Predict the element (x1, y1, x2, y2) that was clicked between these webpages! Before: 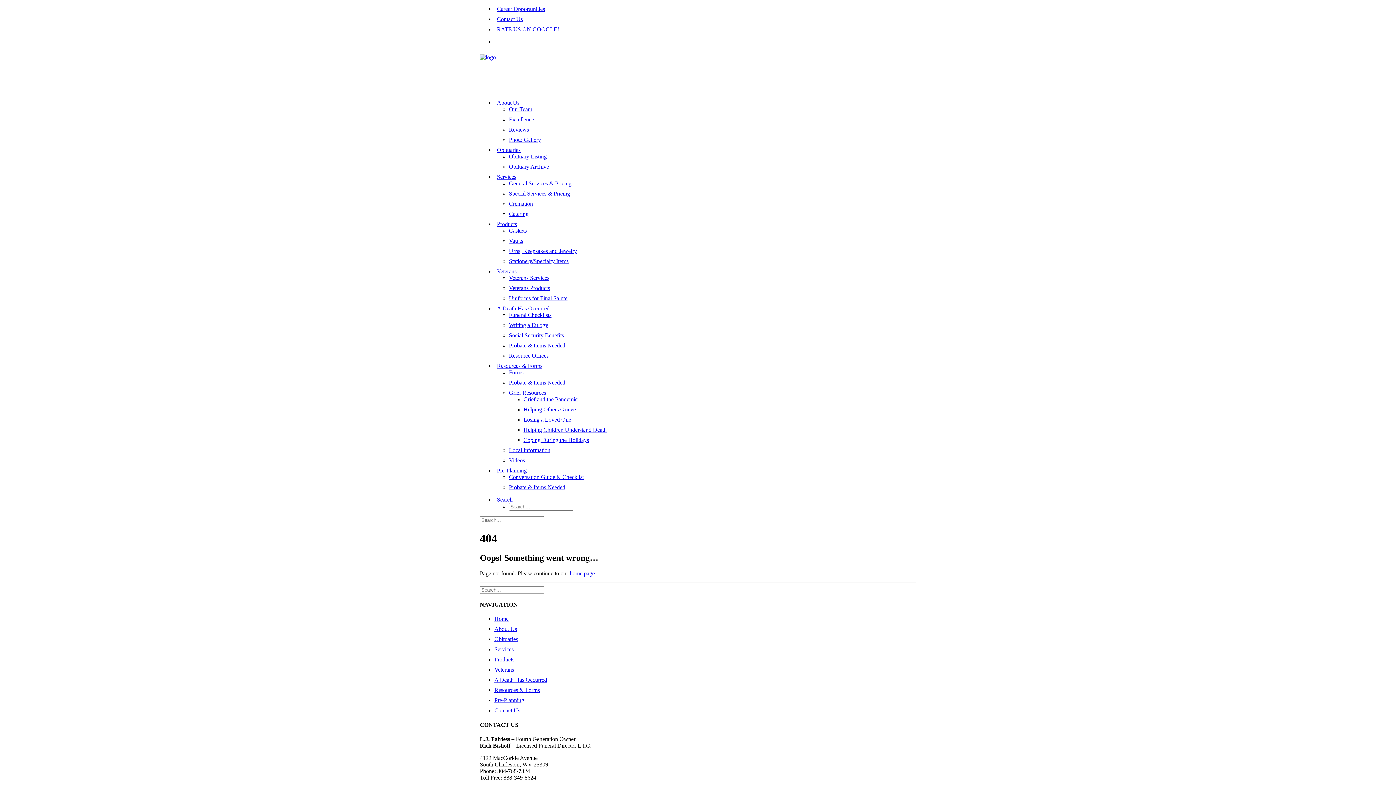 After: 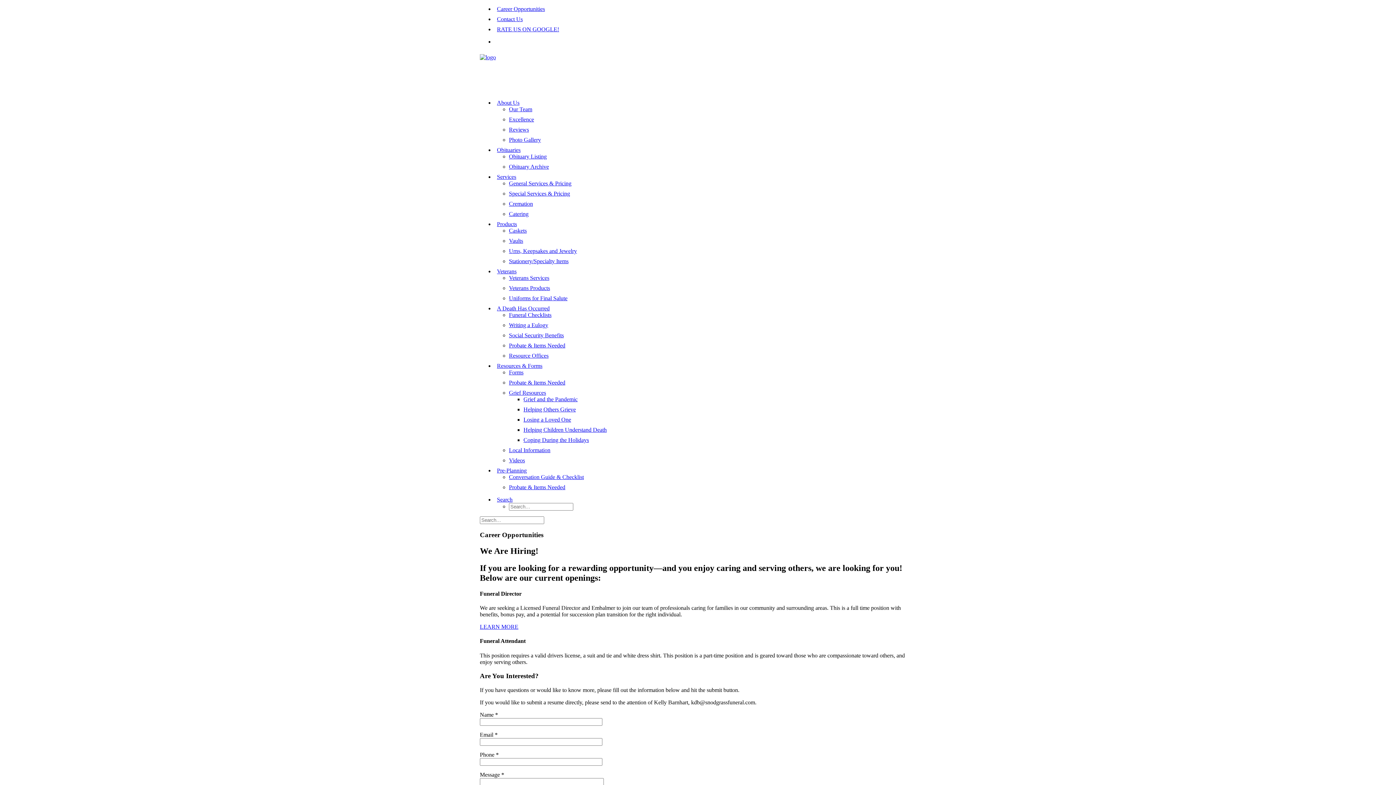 Action: label: Career Opportunities bbox: (494, 5, 547, 12)